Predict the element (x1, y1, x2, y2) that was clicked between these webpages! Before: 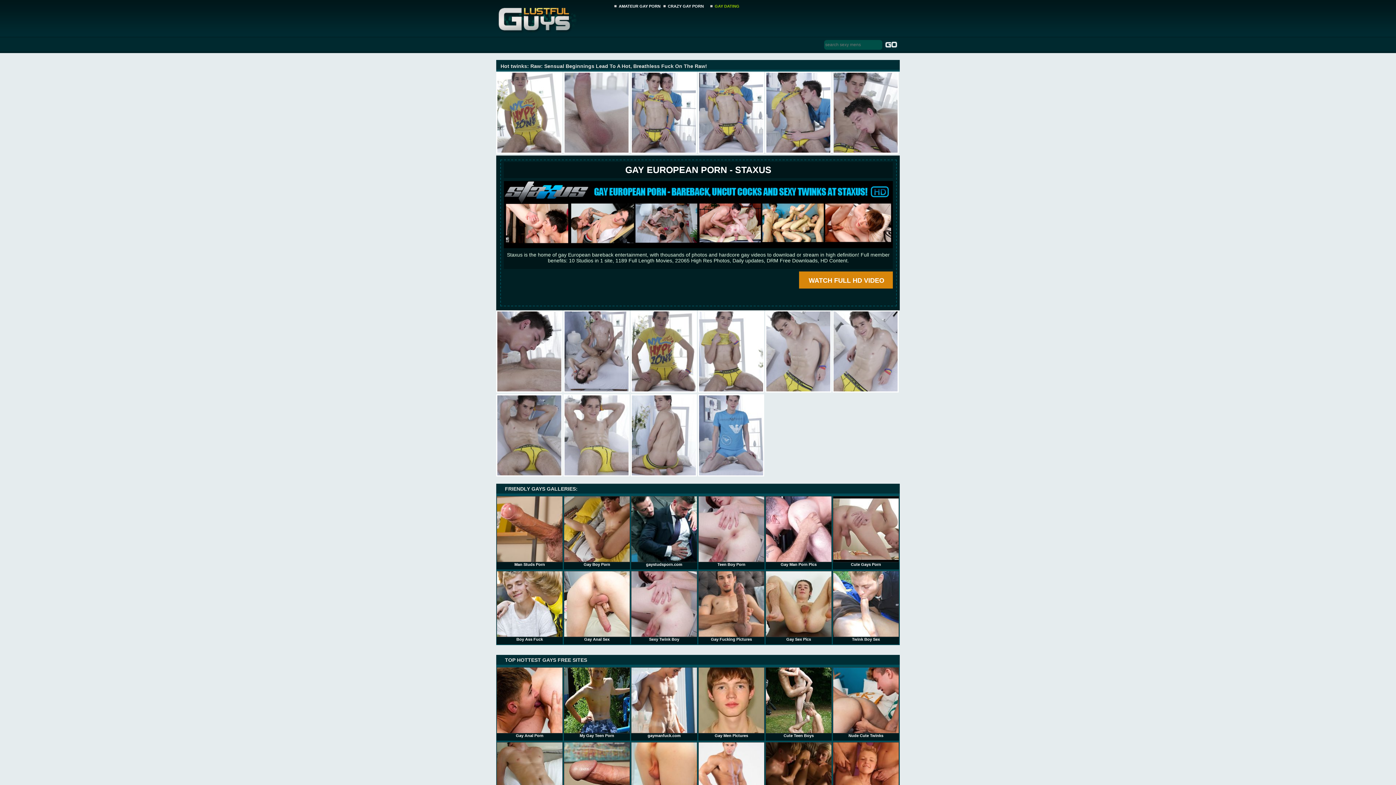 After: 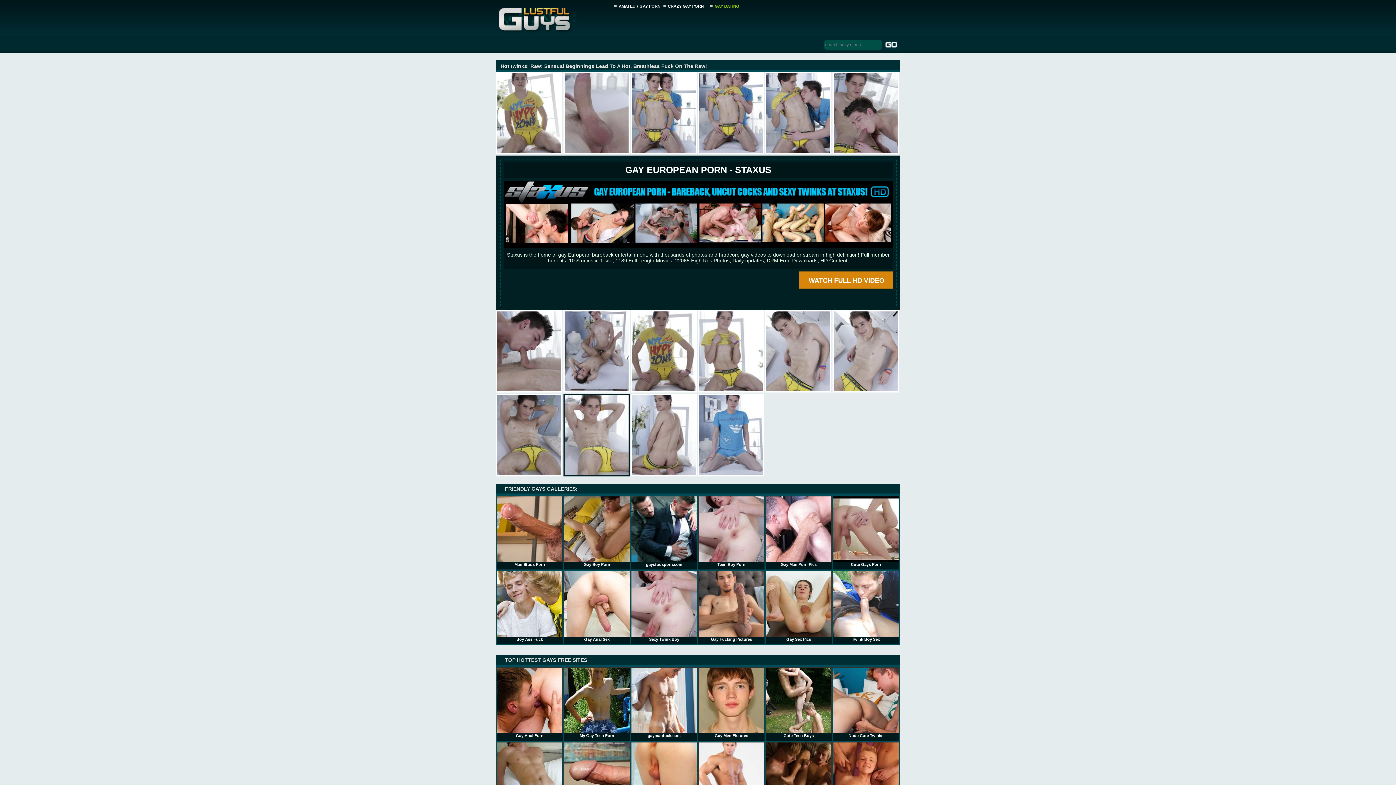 Action: bbox: (563, 394, 629, 476)